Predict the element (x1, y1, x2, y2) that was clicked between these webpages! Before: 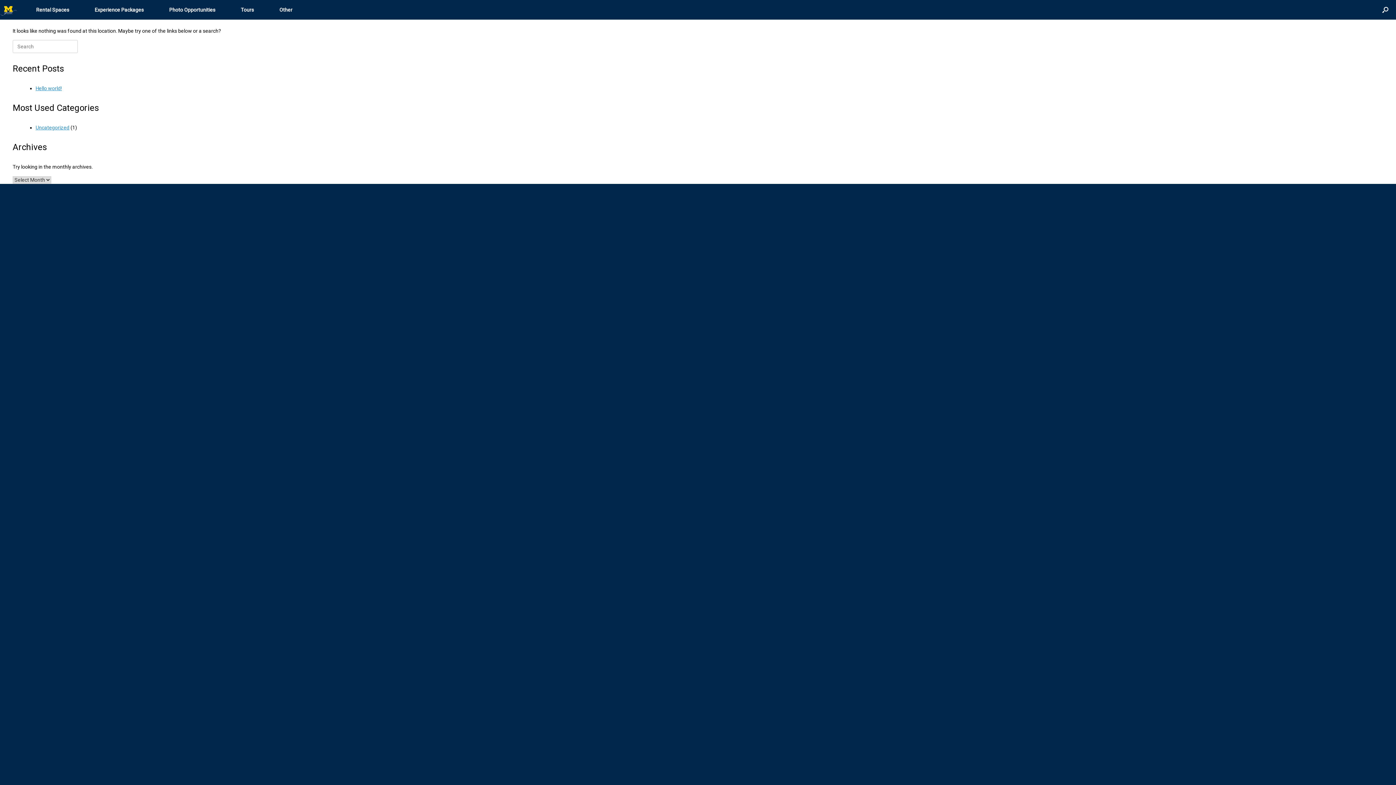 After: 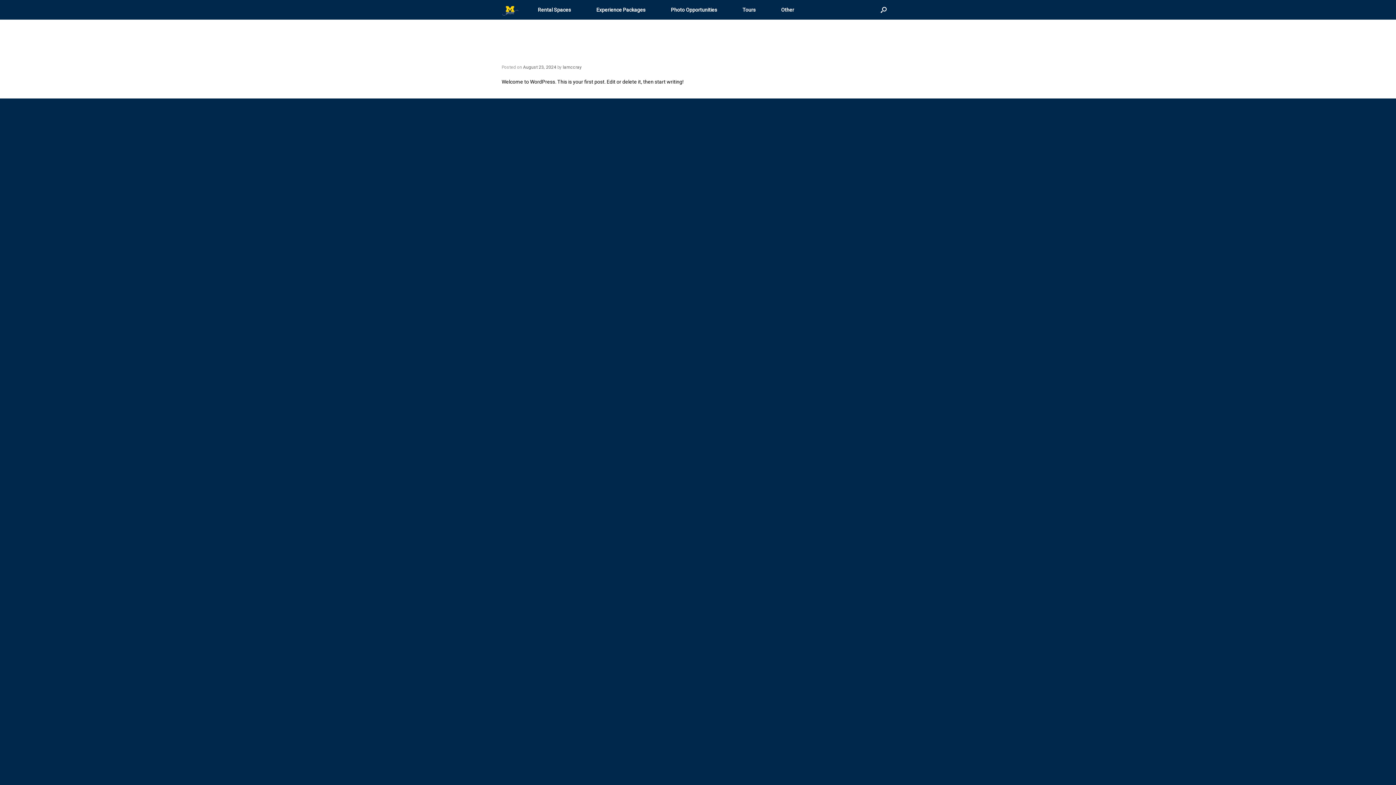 Action: bbox: (35, 124, 69, 130) label: Uncategorized